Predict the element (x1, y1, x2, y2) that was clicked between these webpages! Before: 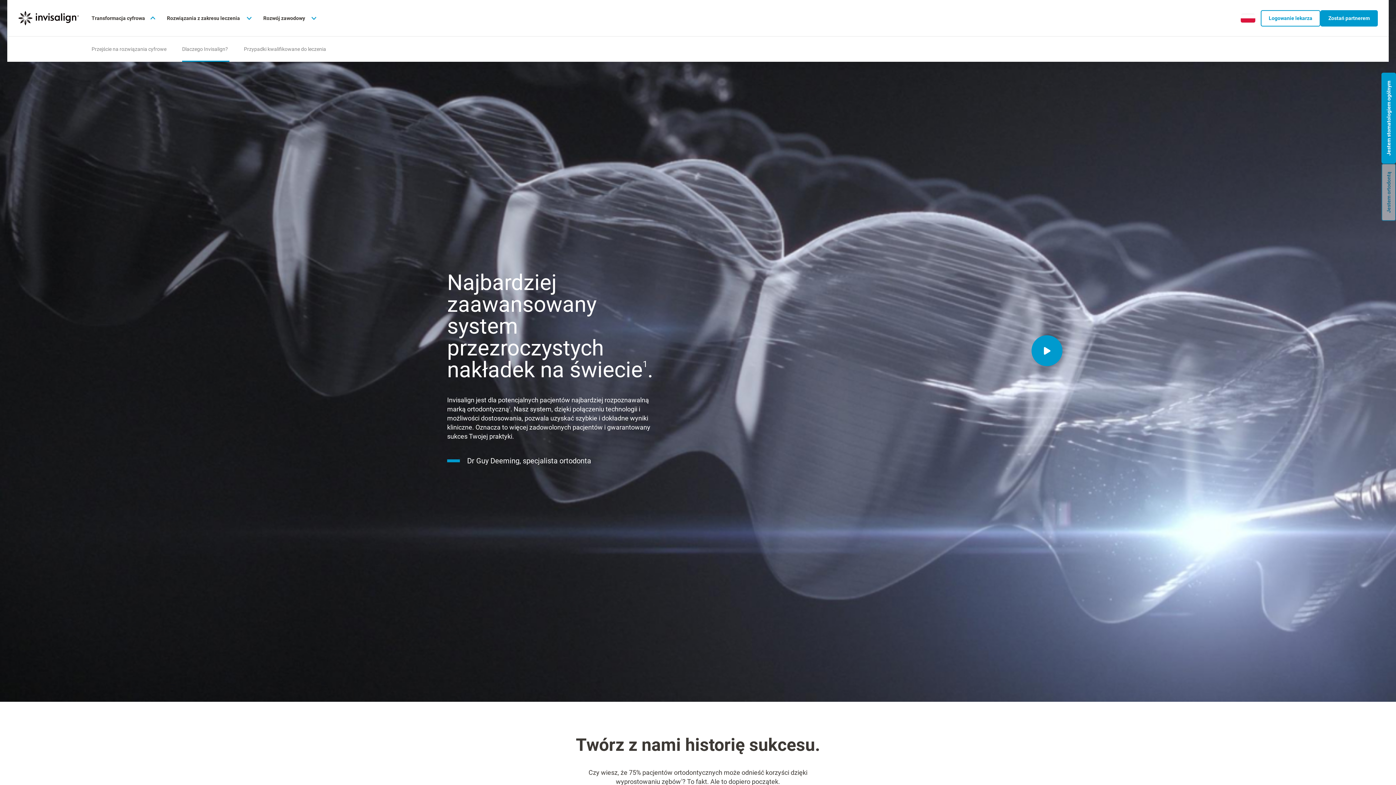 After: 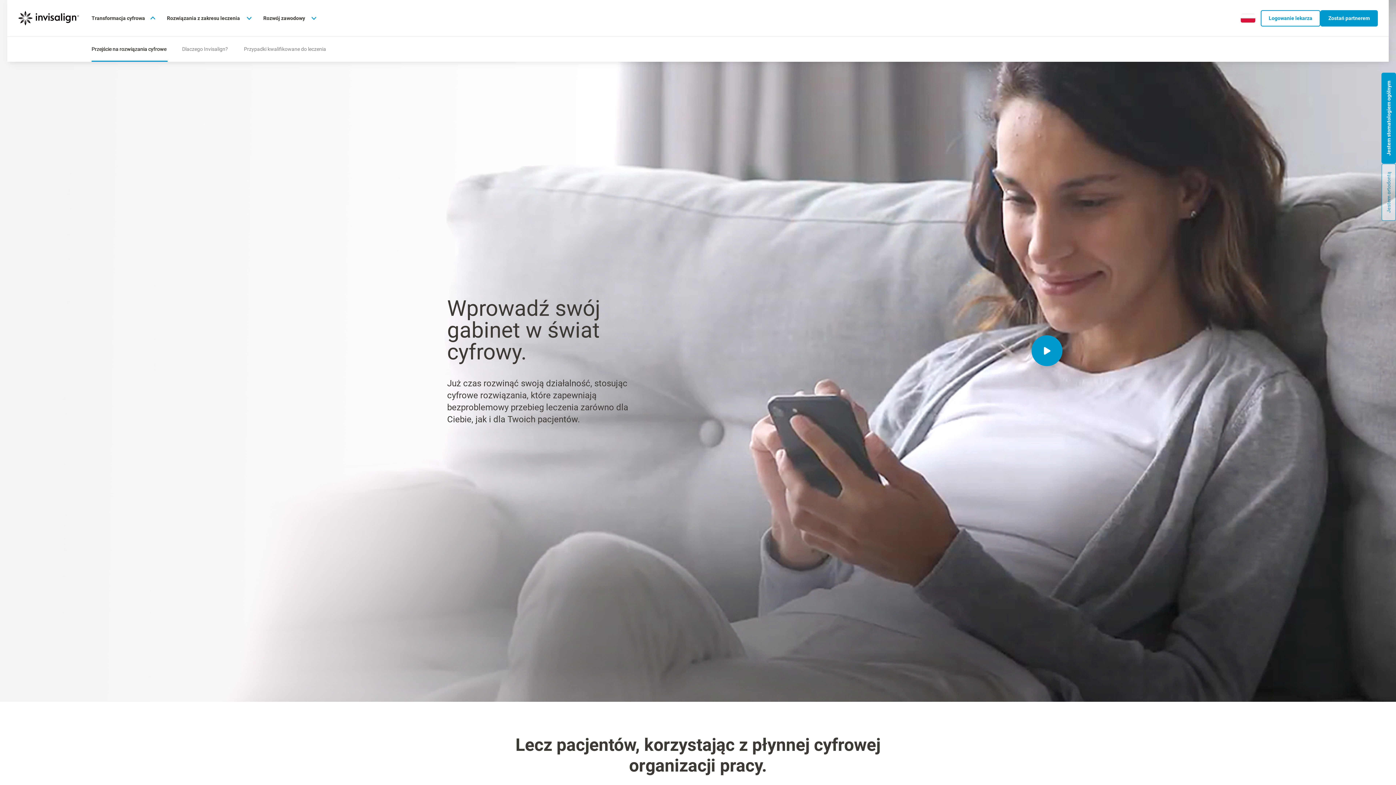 Action: label: Przejście na rozwiązania cyfrowe bbox: (91, 36, 167, 61)